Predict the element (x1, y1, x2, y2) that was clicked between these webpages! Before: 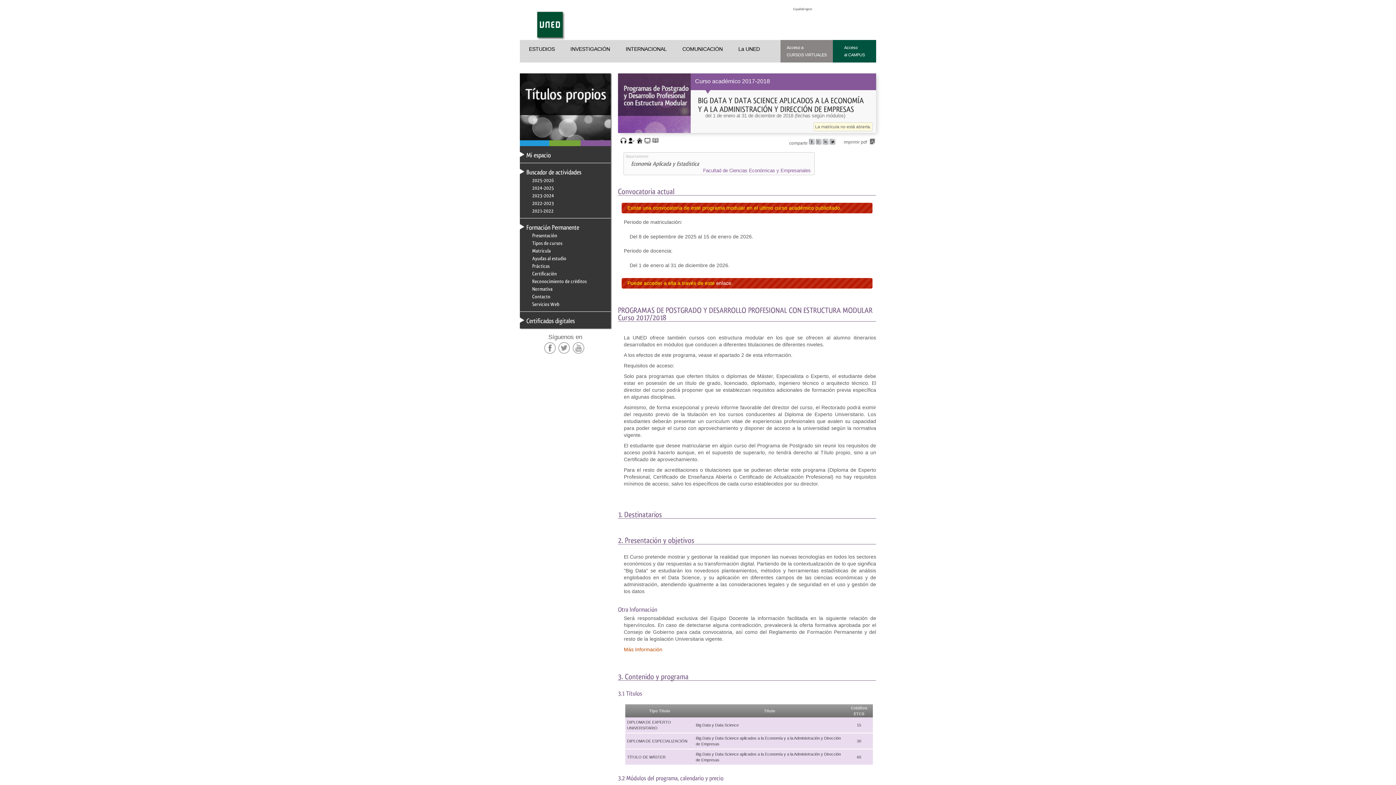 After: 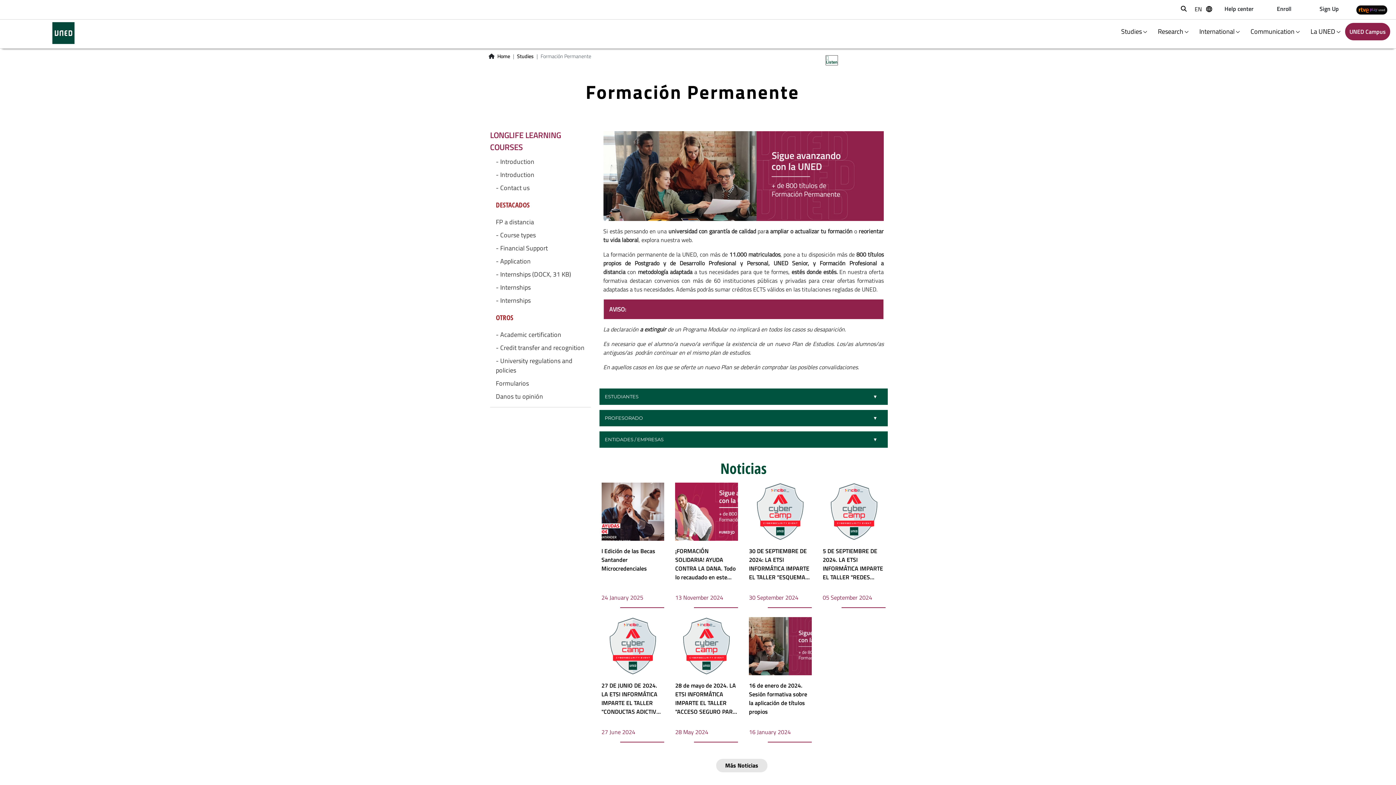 Action: bbox: (532, 232, 557, 238) label: Presentación